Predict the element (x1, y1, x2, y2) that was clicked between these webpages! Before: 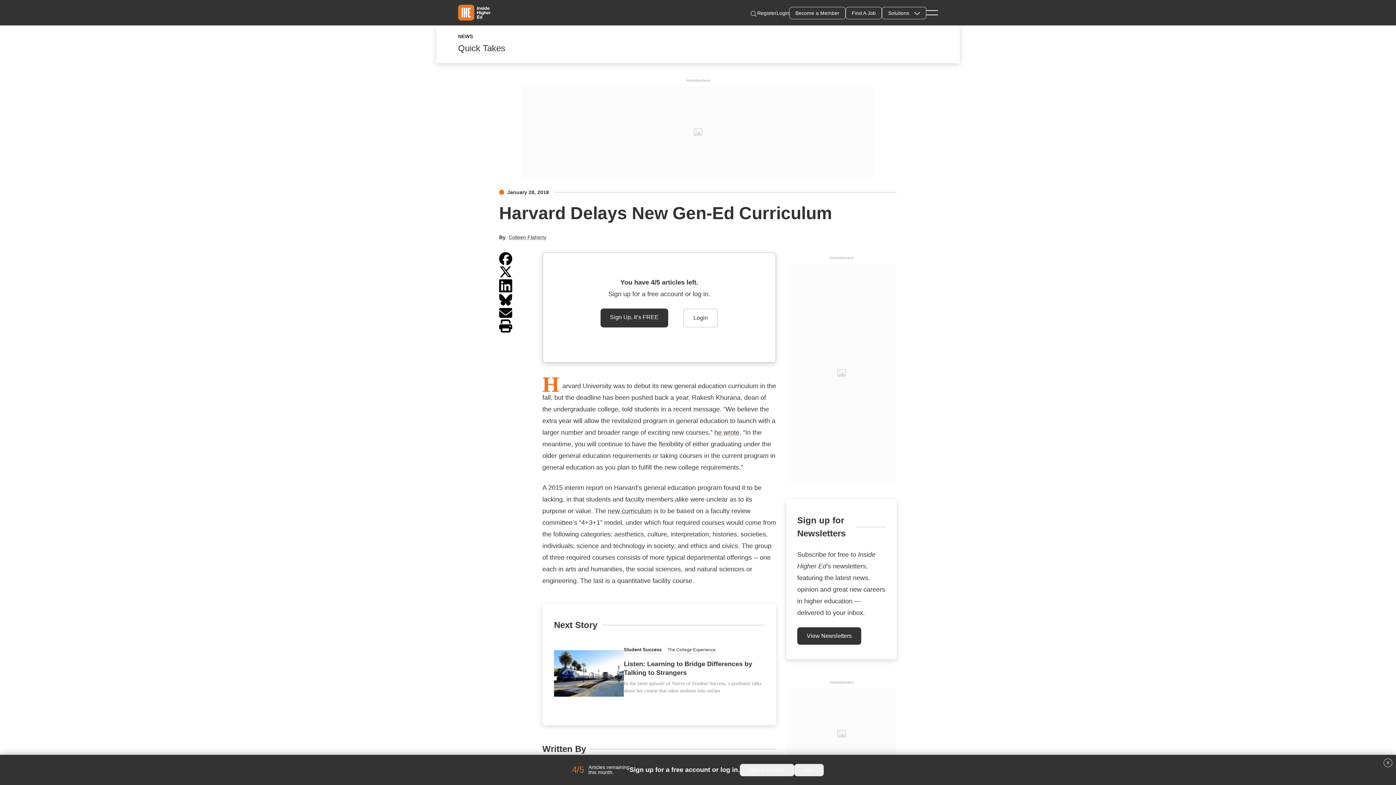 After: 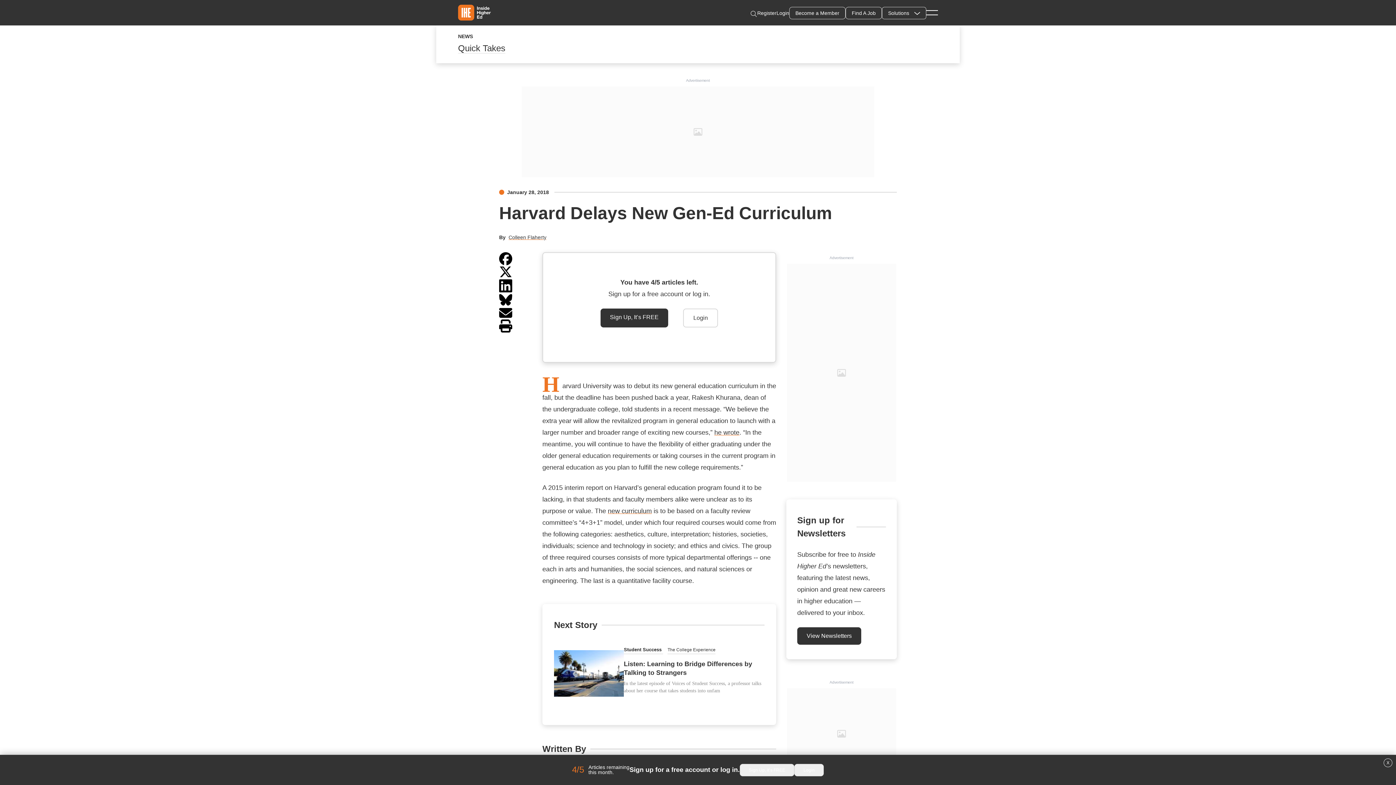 Action: bbox: (499, 306, 512, 319)